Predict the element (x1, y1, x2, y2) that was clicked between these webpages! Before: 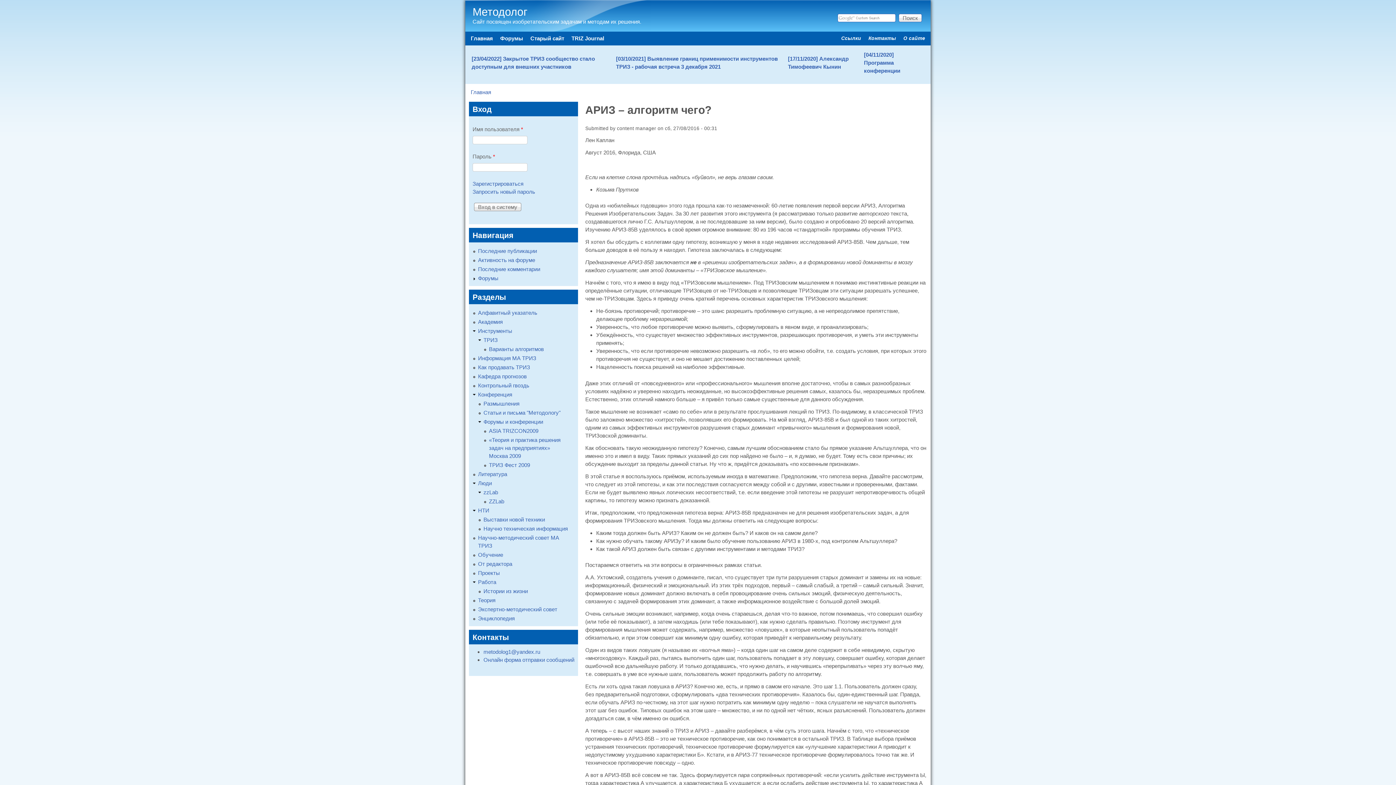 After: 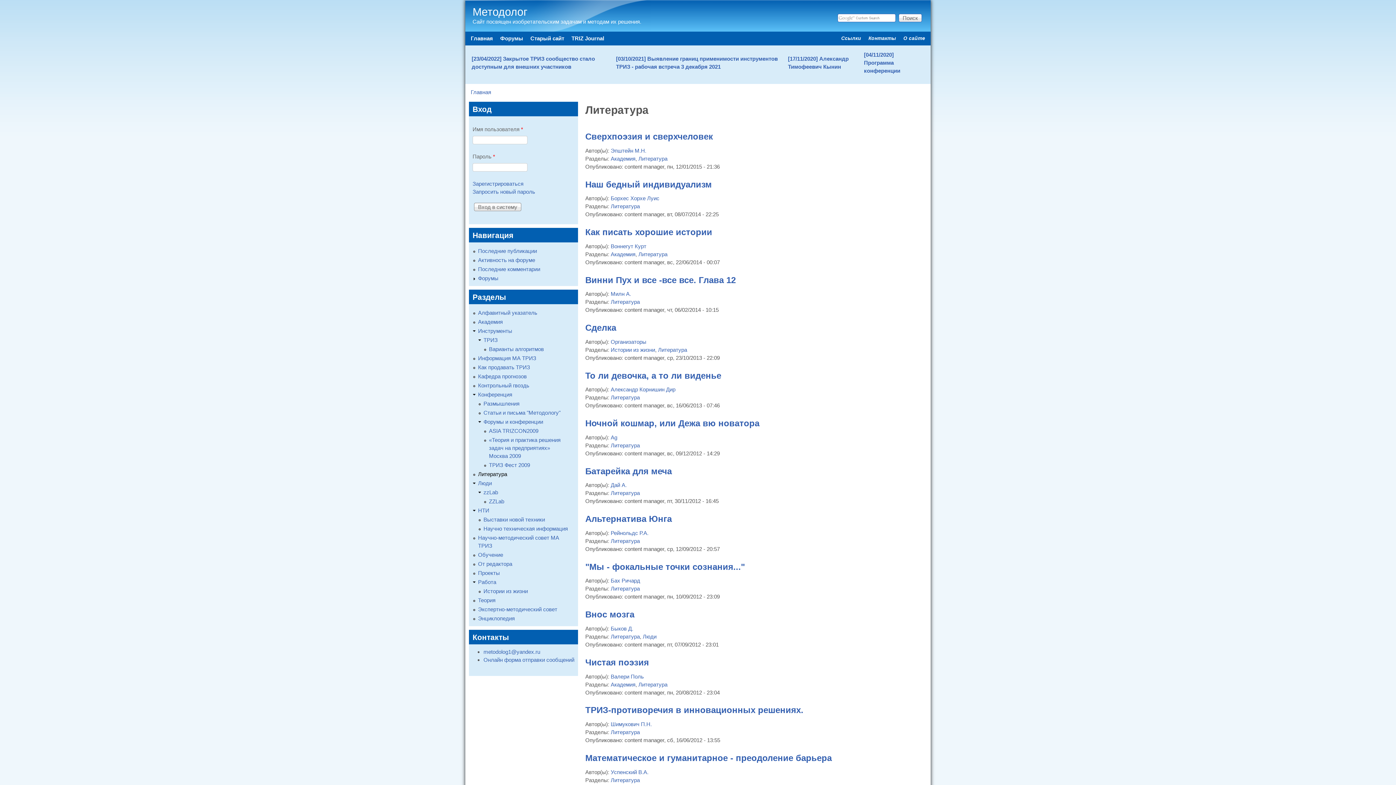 Action: bbox: (478, 471, 507, 477) label: Литература